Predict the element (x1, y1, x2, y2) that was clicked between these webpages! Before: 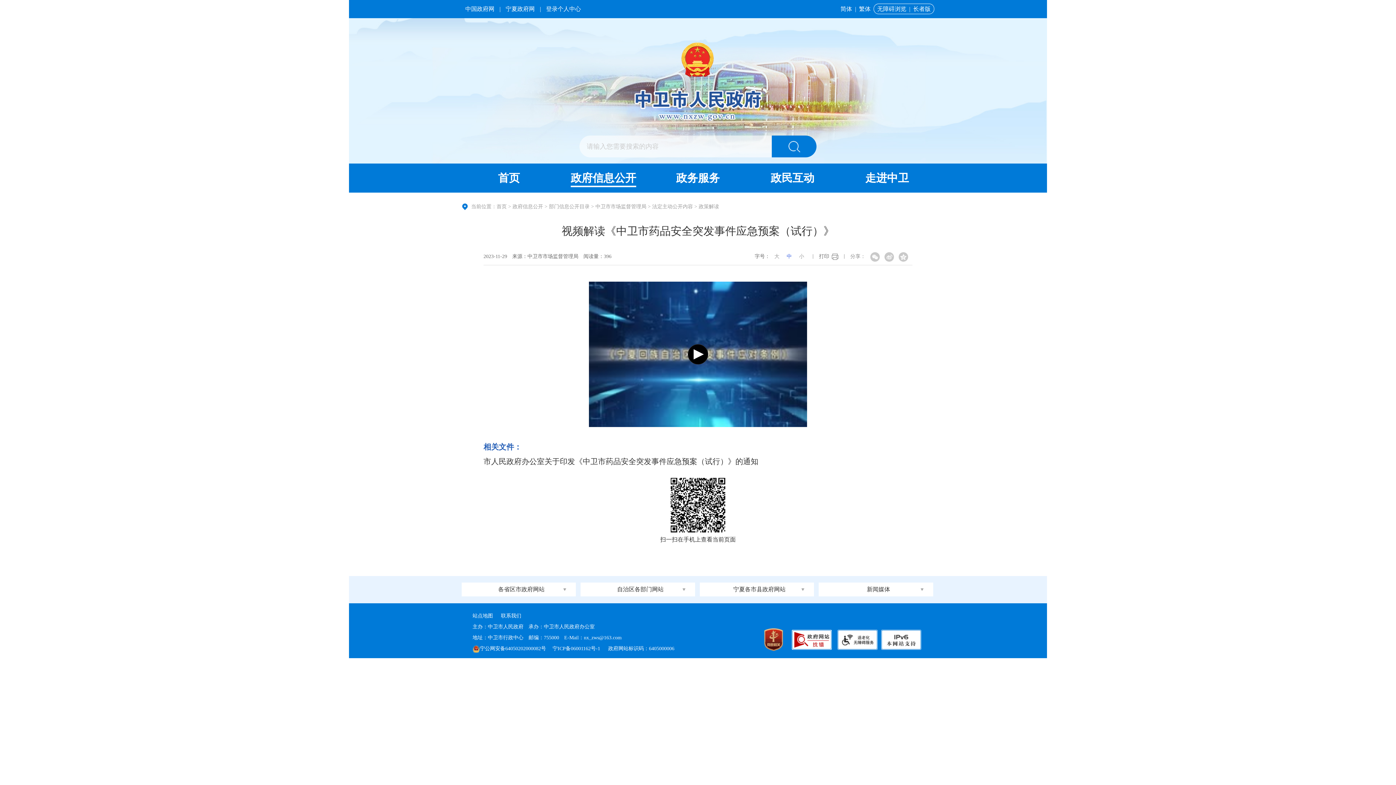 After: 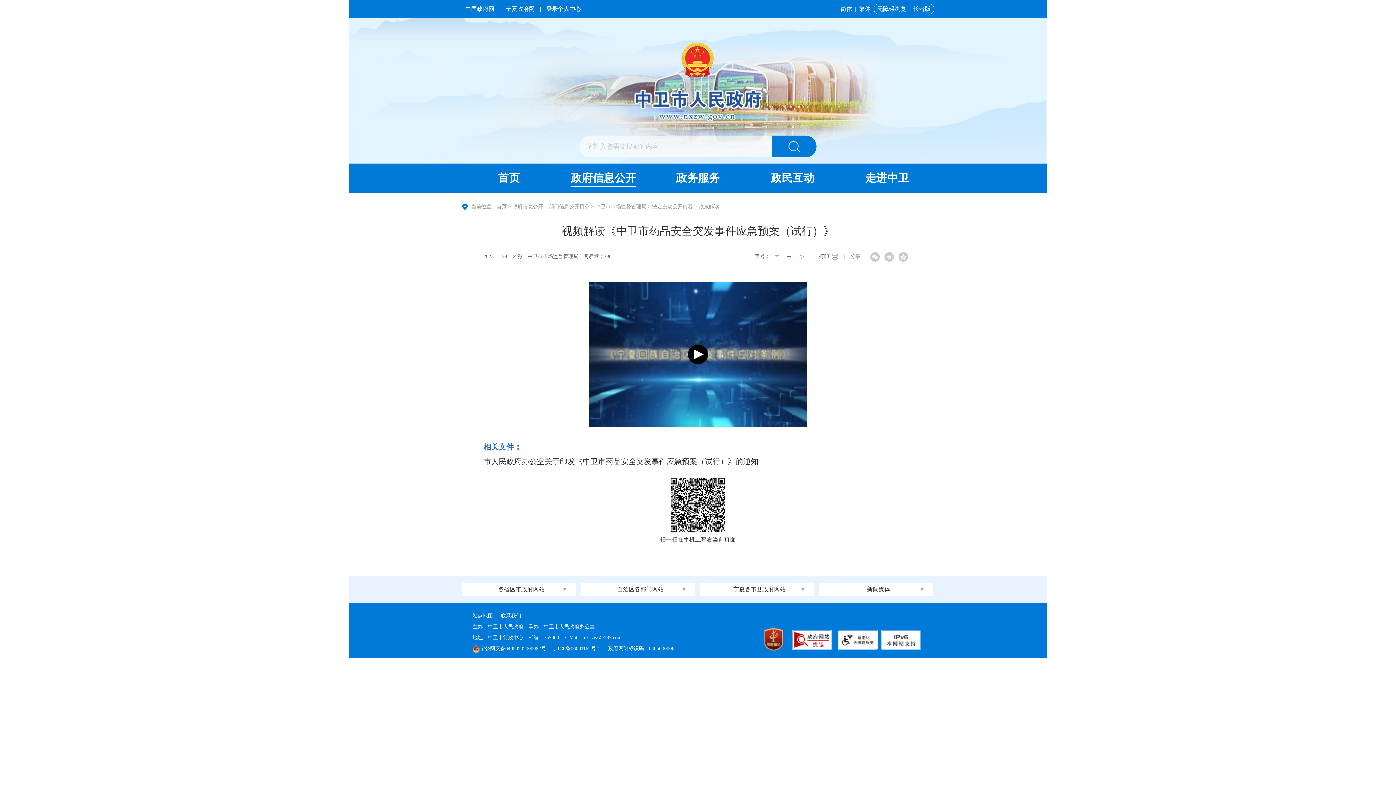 Action: bbox: (546, 5, 581, 12) label: 登录个人中心